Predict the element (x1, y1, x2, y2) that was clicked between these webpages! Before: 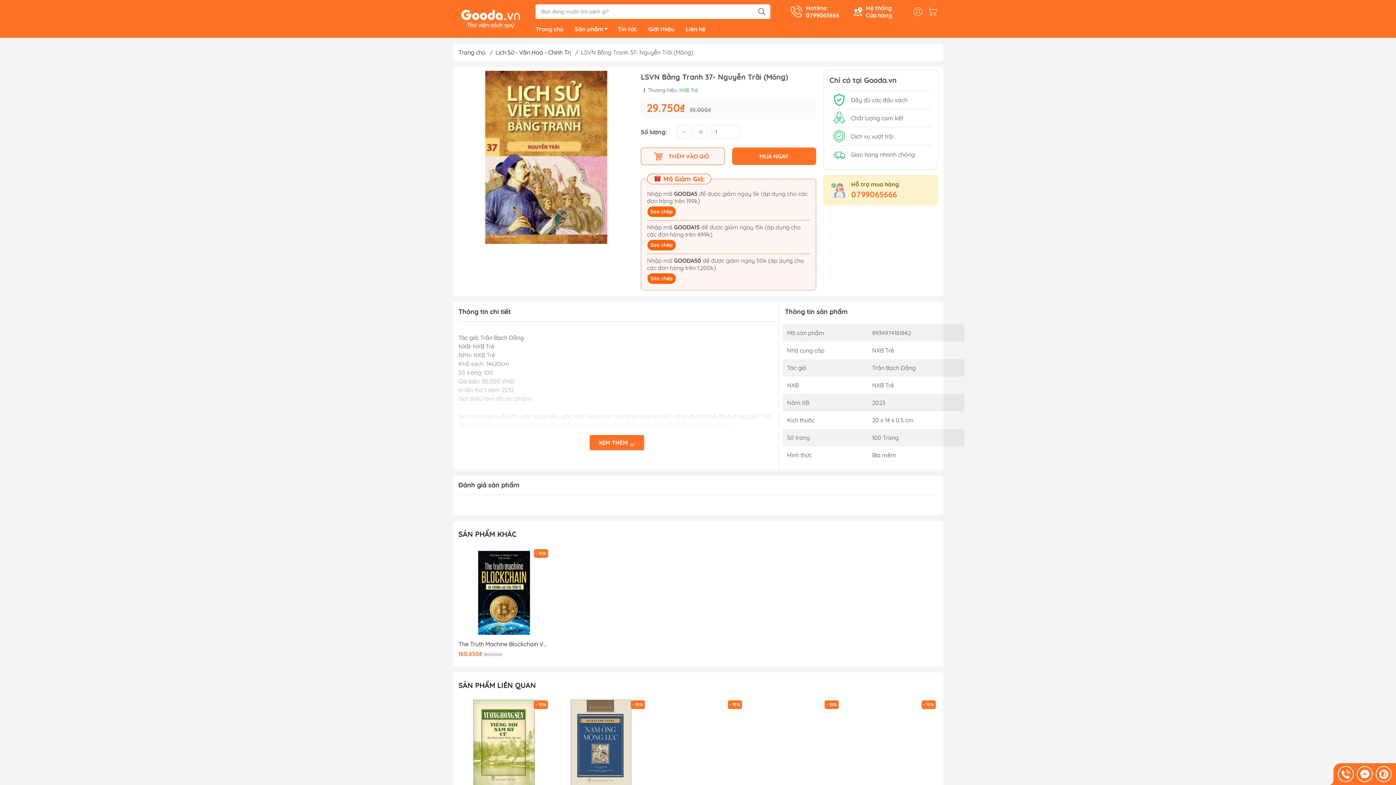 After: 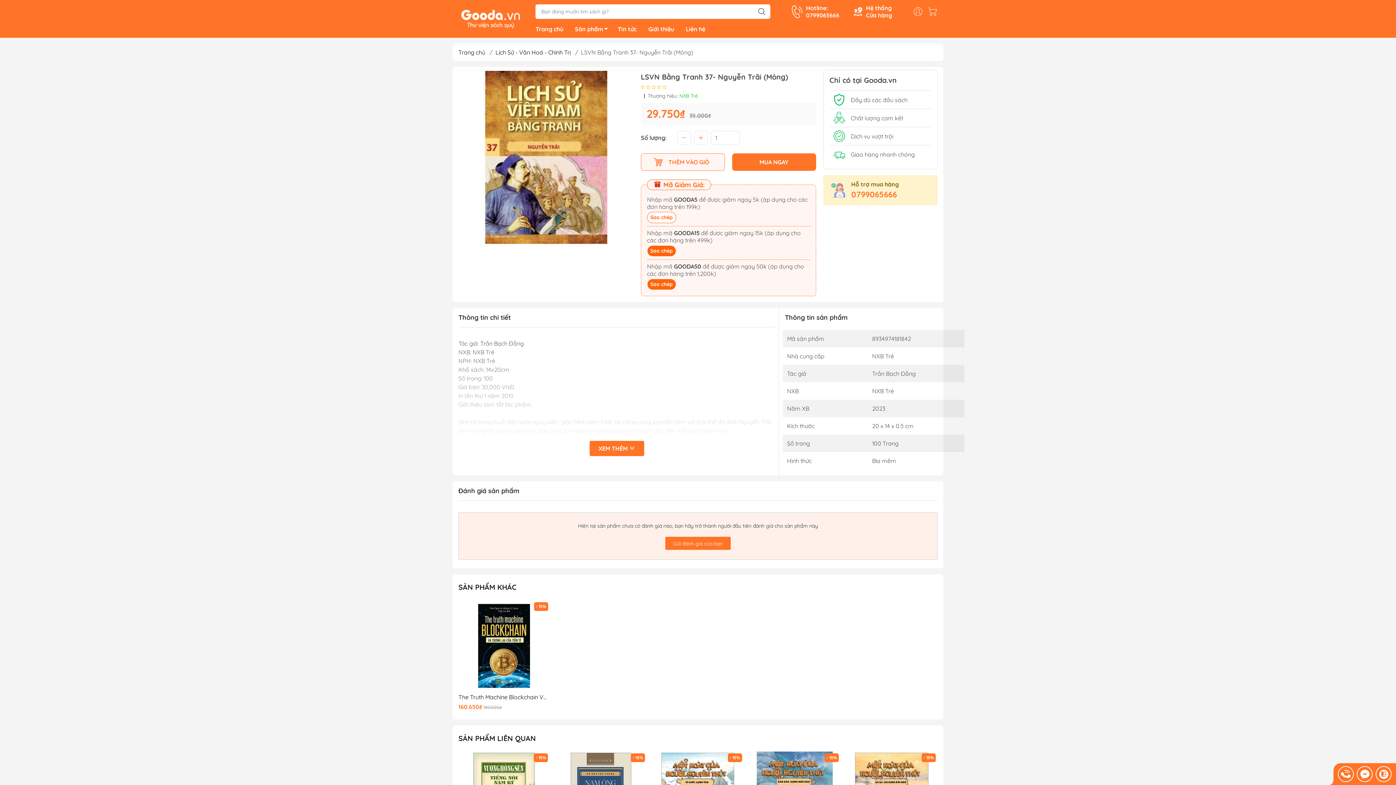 Action: bbox: (647, 205, 676, 216) label: Sao chép